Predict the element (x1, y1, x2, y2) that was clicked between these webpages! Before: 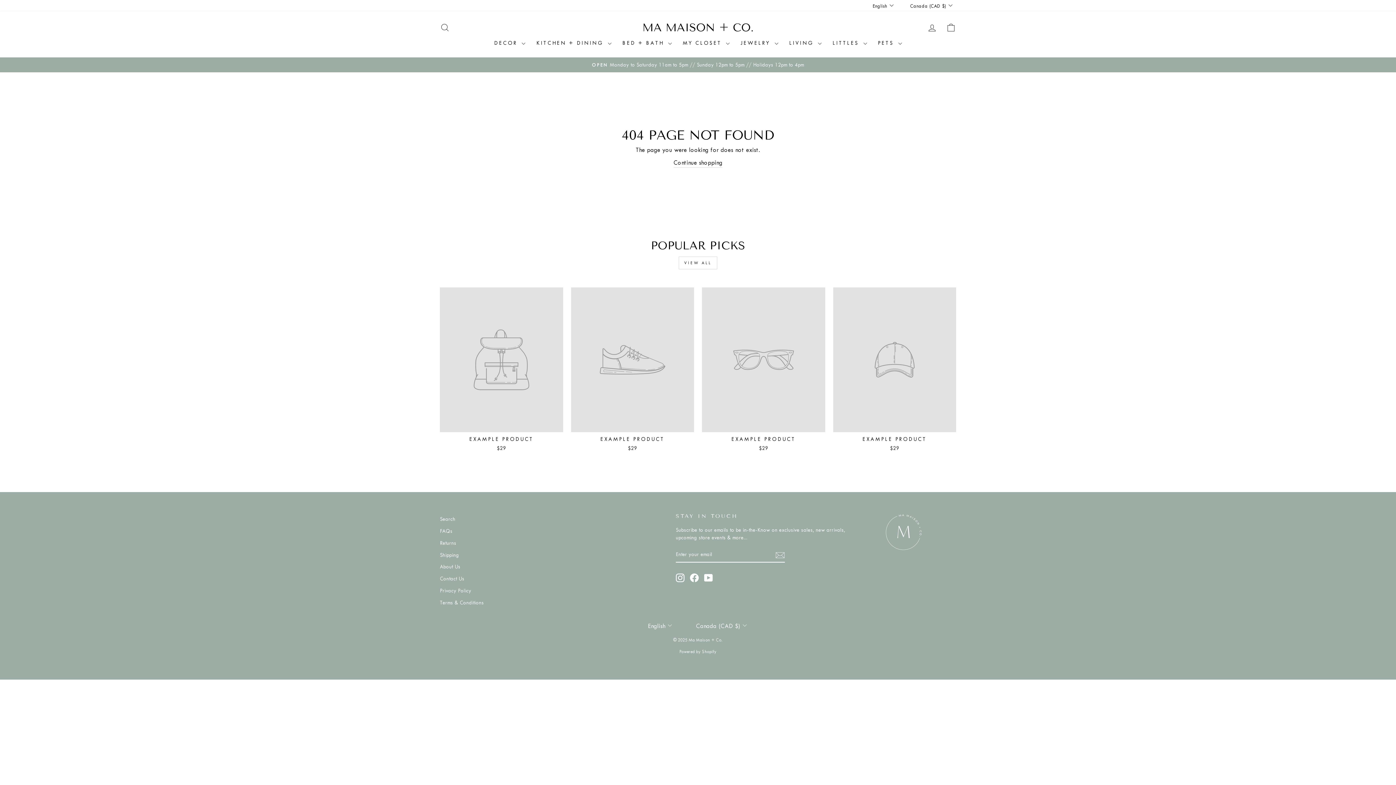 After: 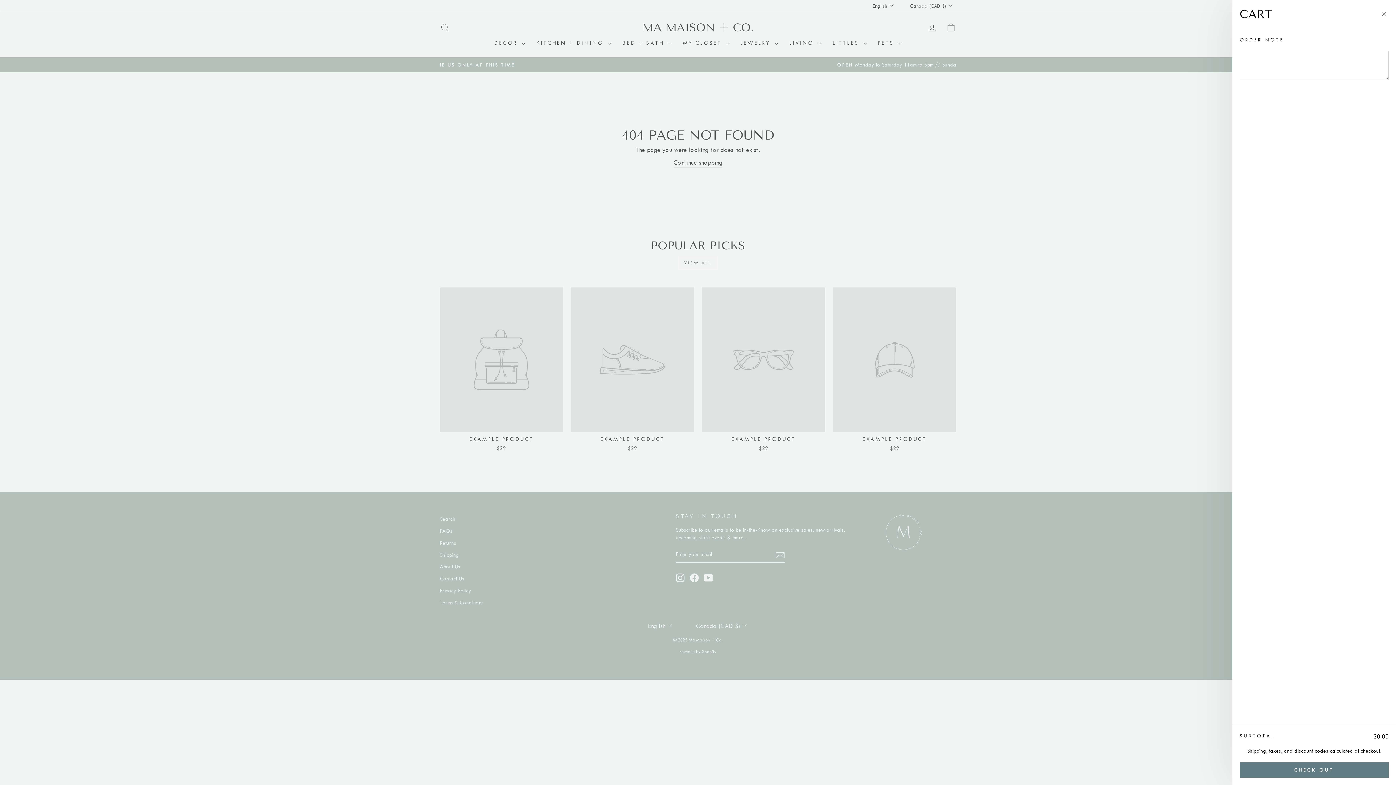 Action: bbox: (941, 19, 960, 35) label: CART